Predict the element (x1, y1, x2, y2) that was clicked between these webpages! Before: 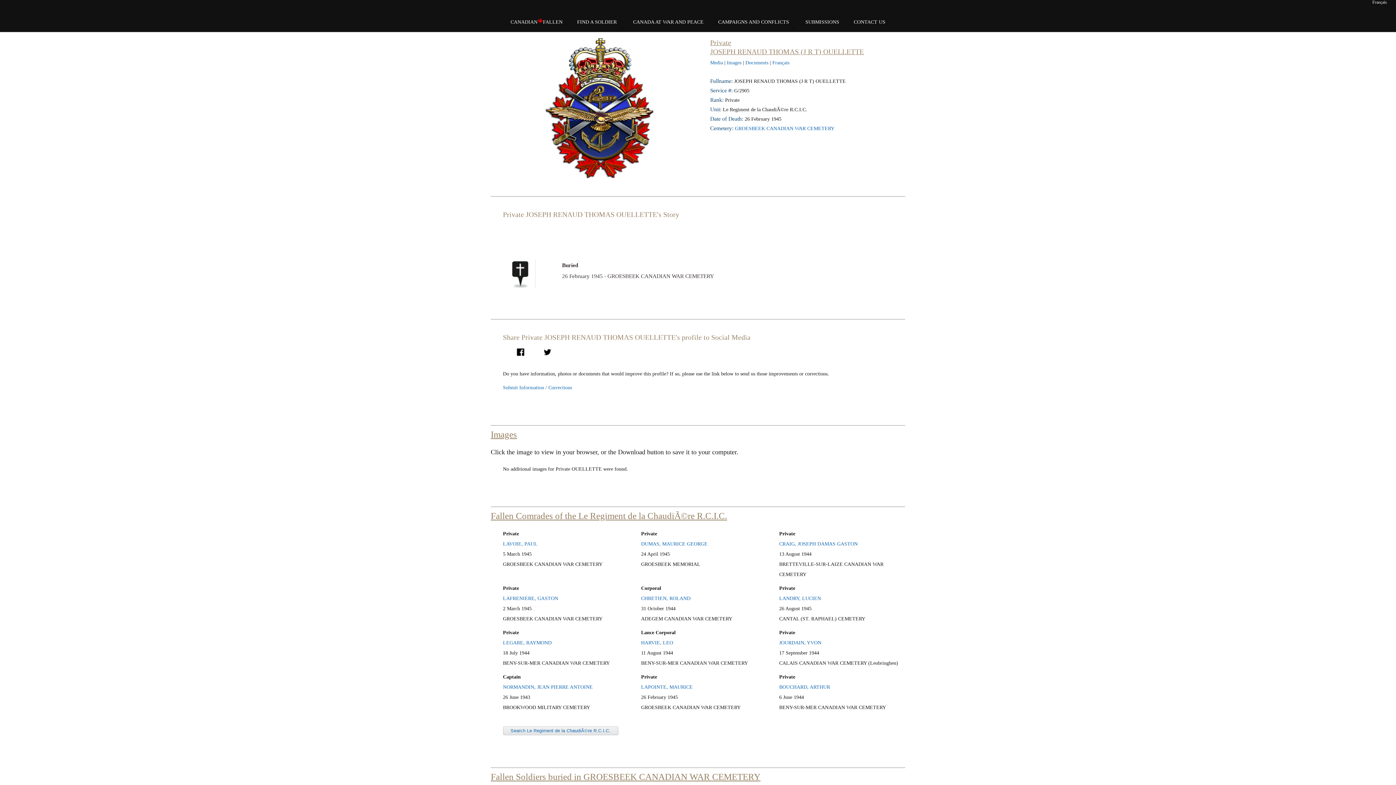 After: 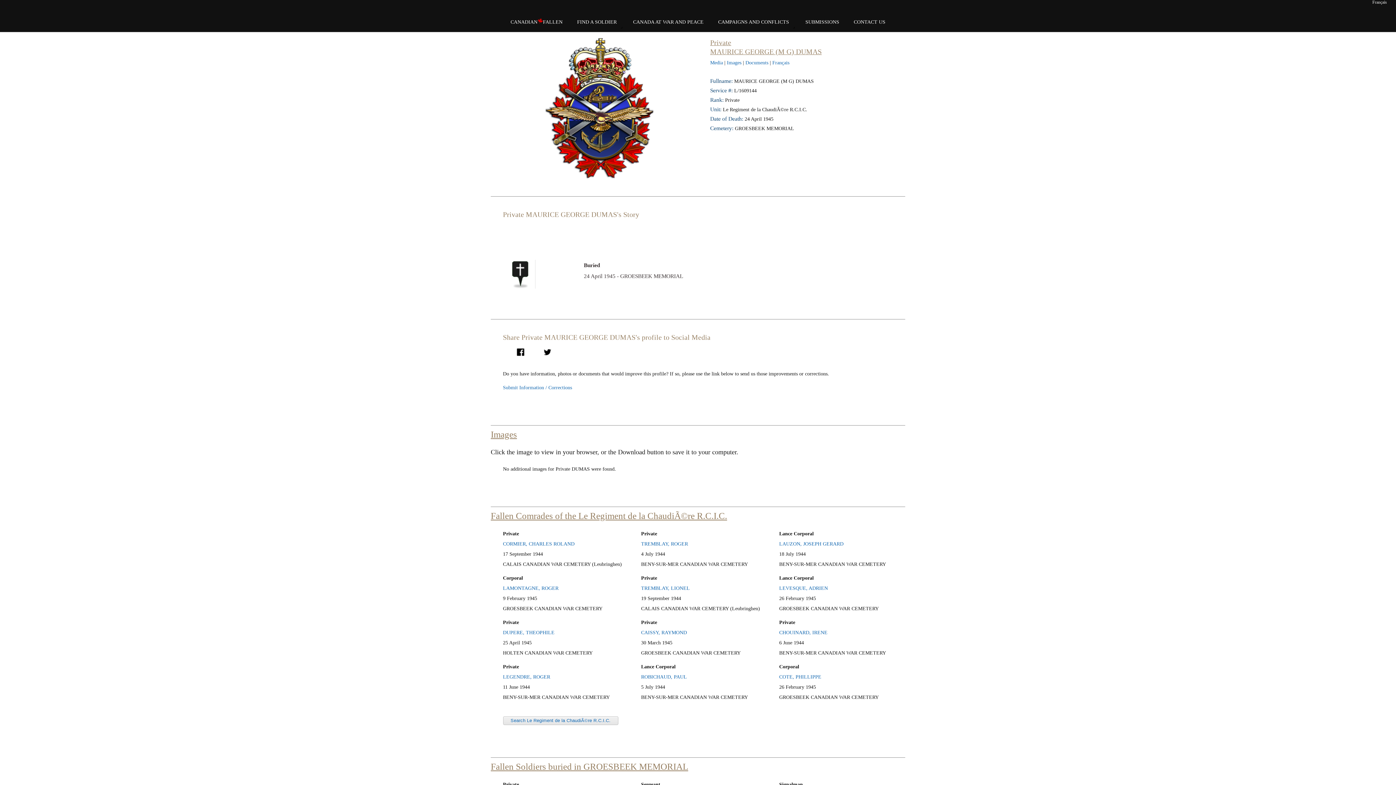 Action: label: DUMAS, MAURICE GEORGE bbox: (641, 541, 707, 546)